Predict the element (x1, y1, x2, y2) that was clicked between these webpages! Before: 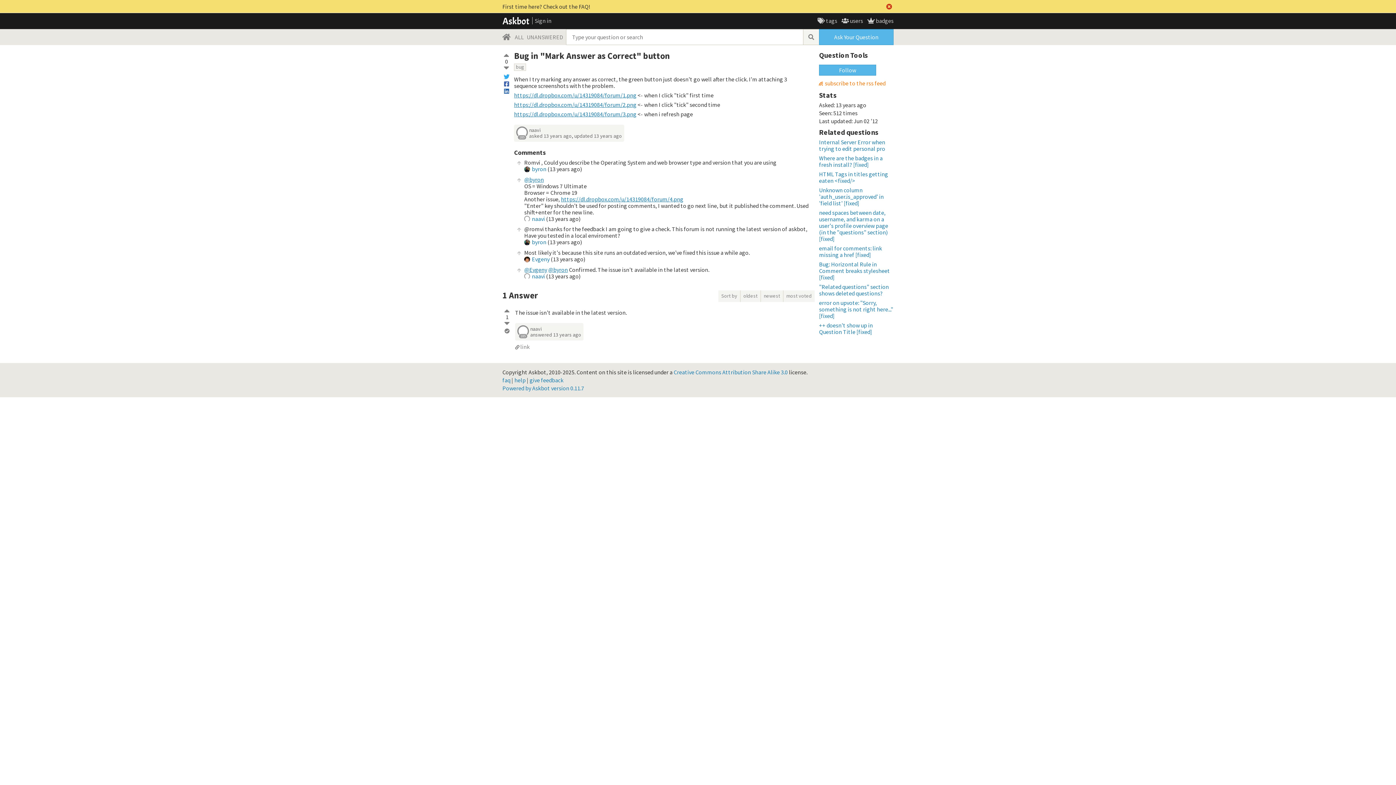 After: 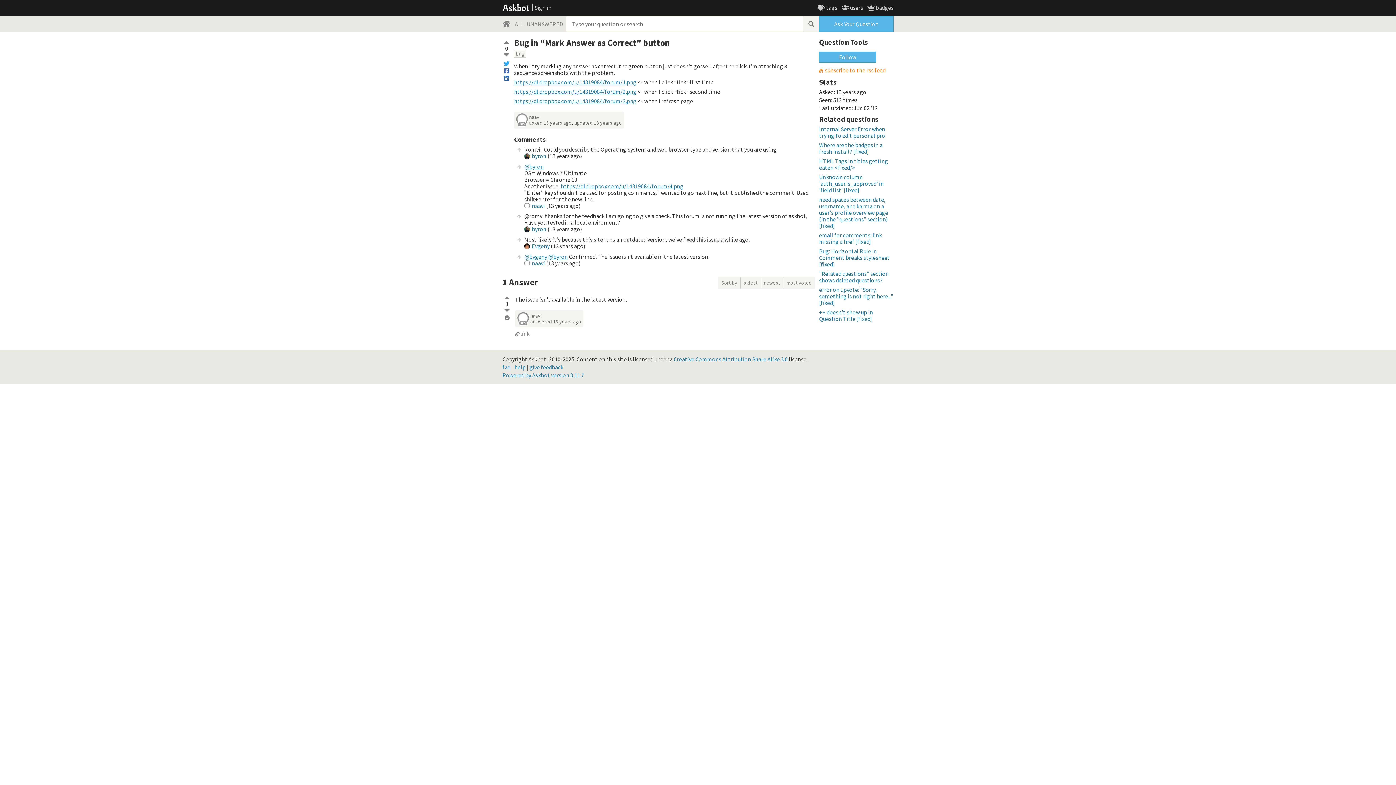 Action: label: oldest bbox: (740, 290, 761, 302)